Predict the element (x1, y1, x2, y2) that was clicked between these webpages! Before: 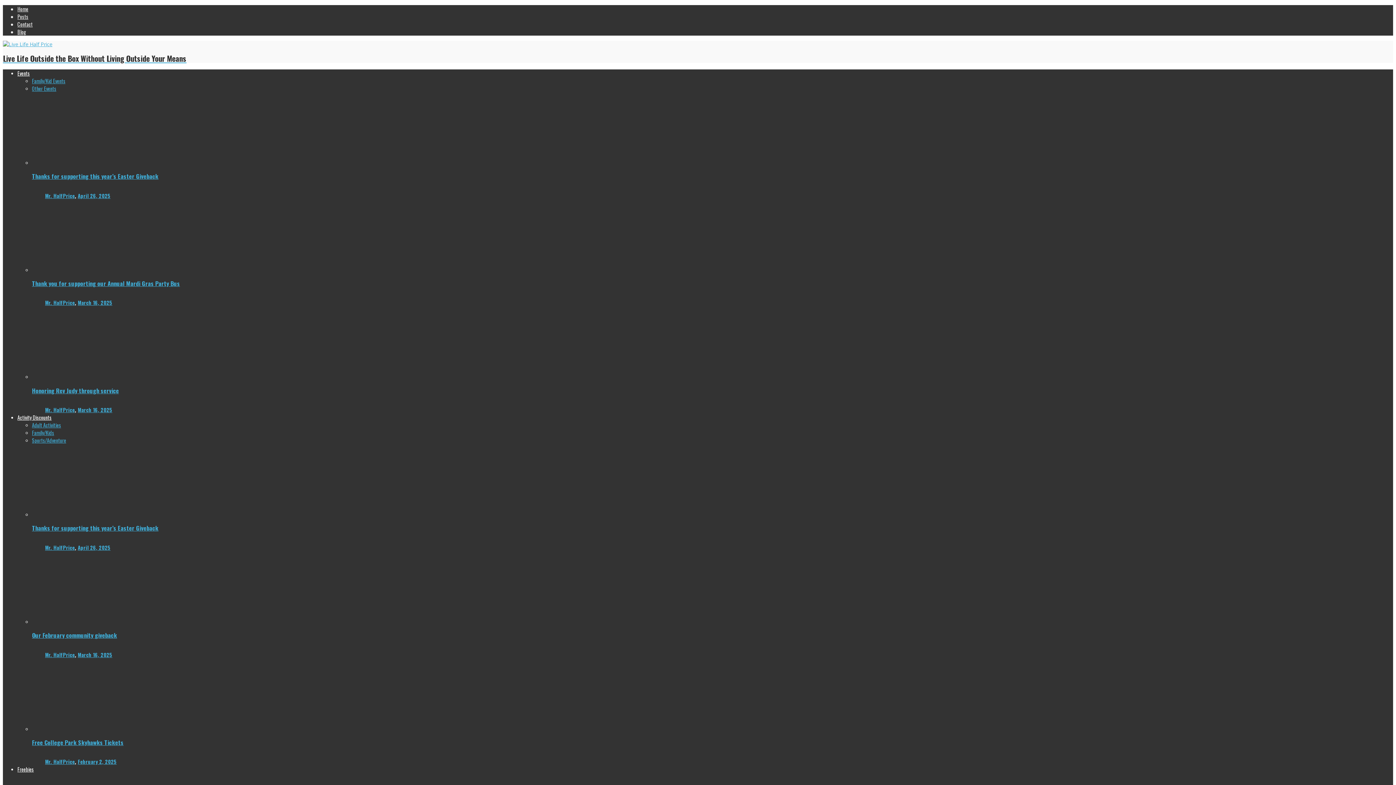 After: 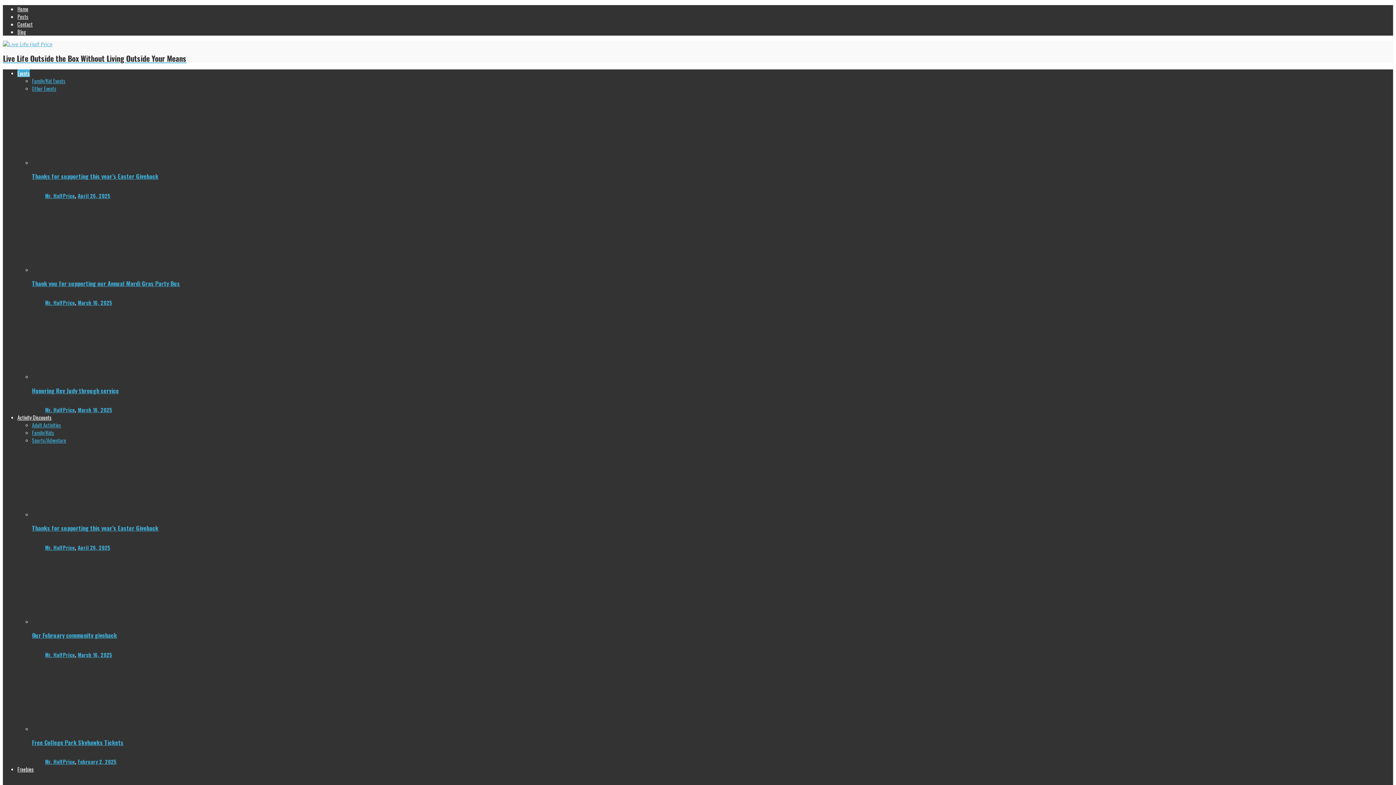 Action: label: Events bbox: (17, 69, 29, 77)